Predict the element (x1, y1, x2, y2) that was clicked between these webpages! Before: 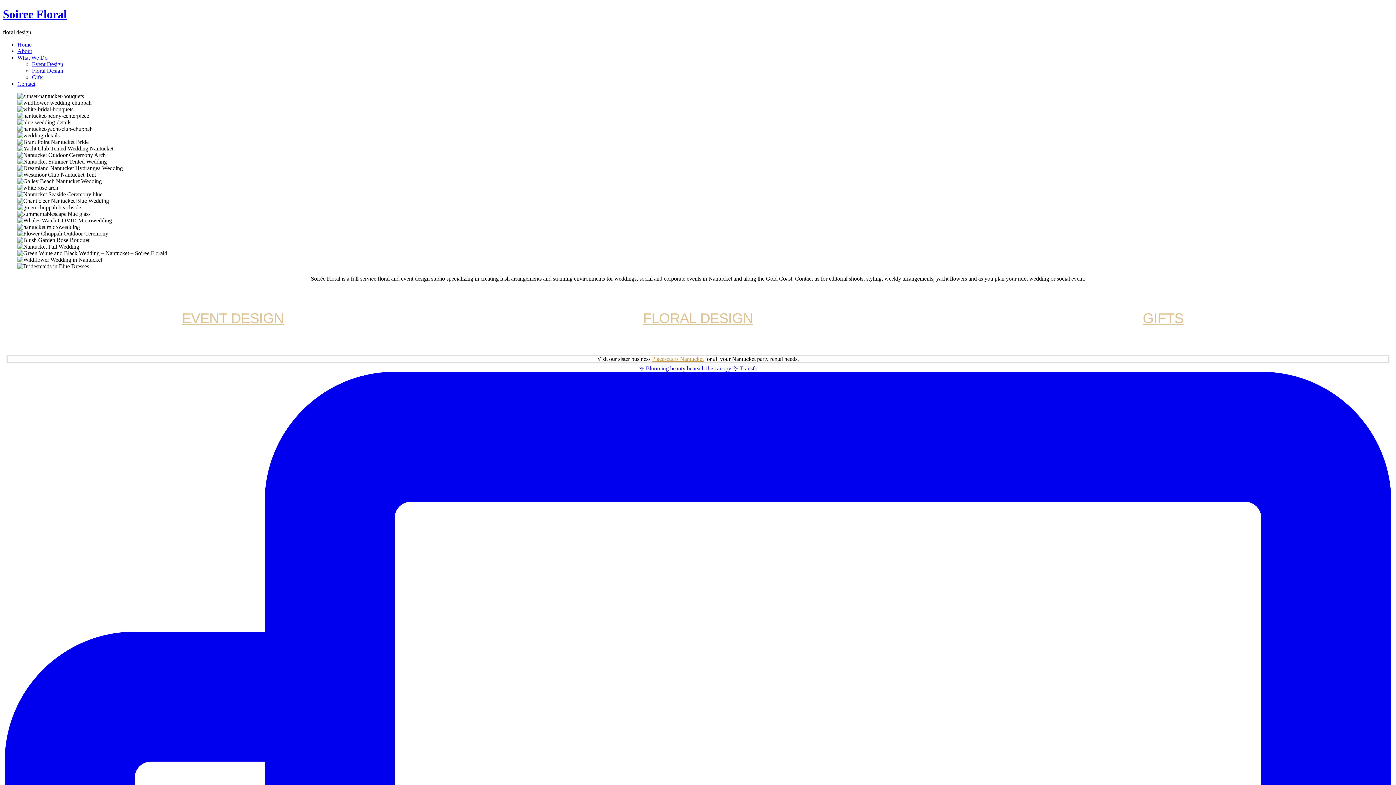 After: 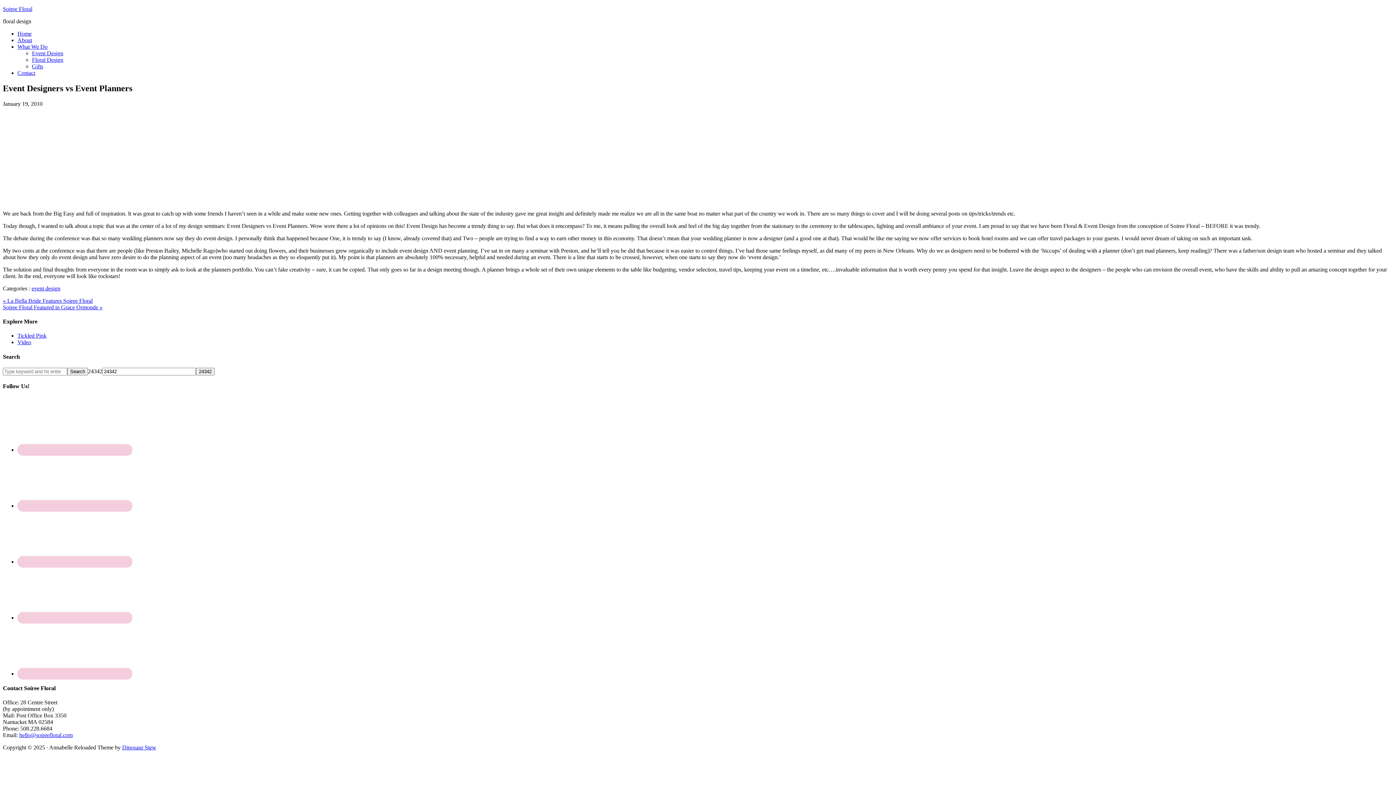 Action: label: EVENT DESIGN bbox: (2, 309, 462, 327)